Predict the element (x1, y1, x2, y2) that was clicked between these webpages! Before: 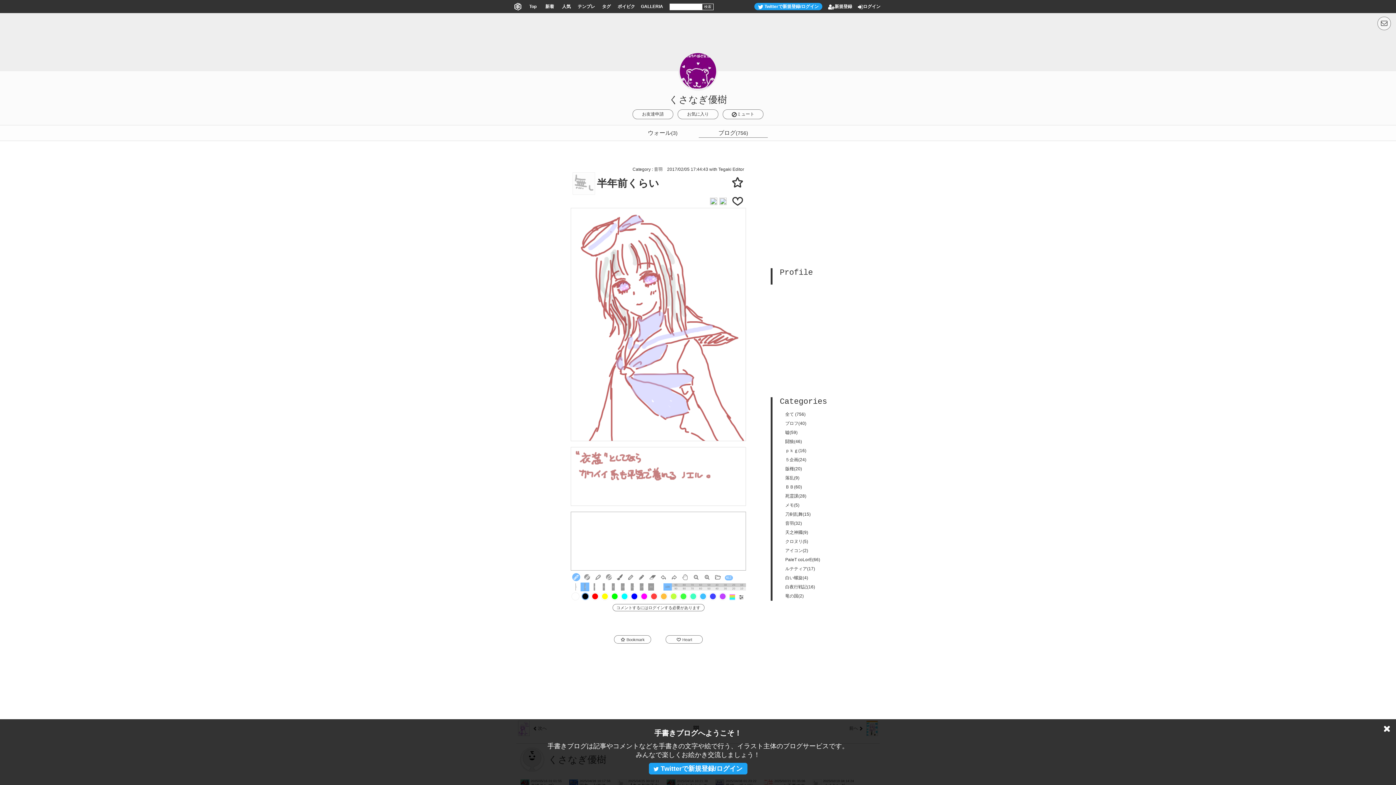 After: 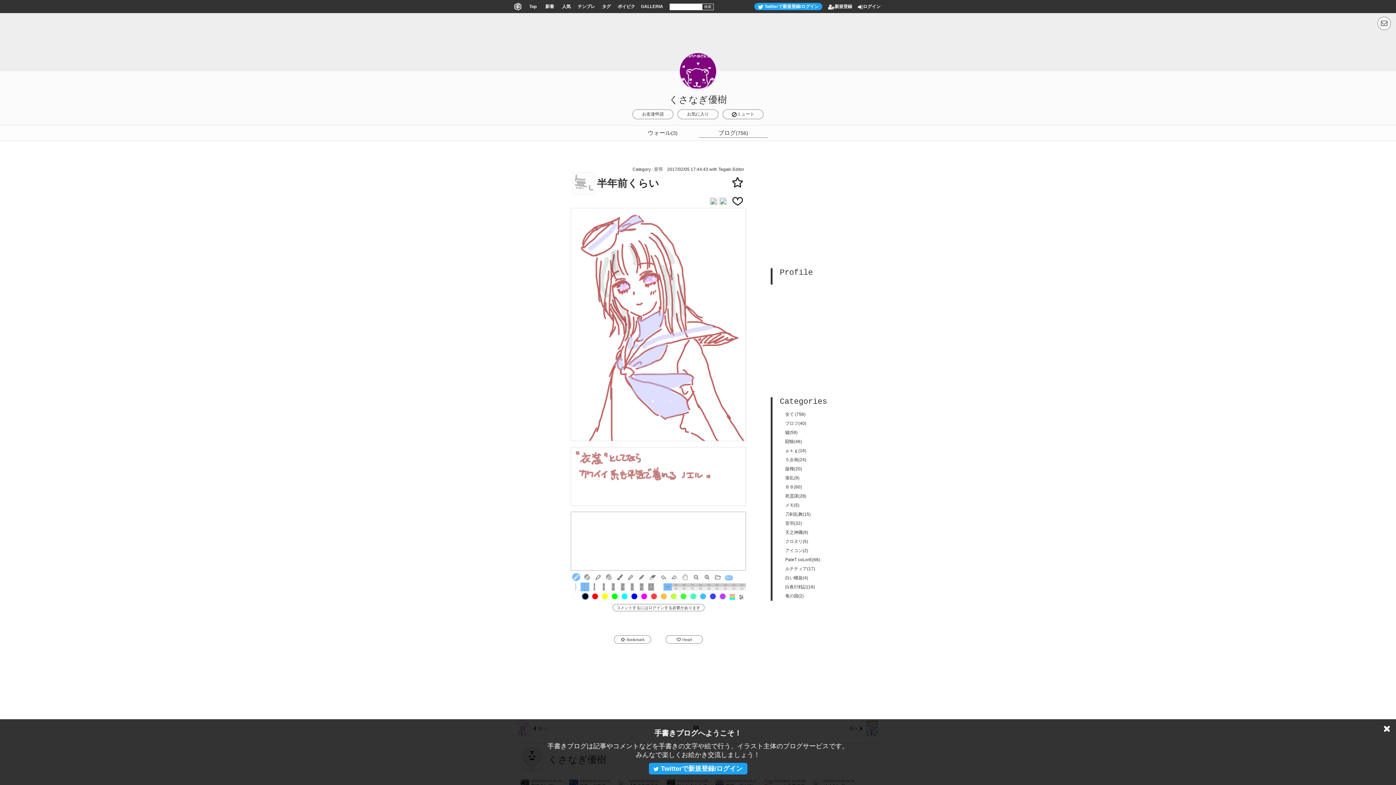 Action: label: ミュート bbox: (722, 109, 763, 119)